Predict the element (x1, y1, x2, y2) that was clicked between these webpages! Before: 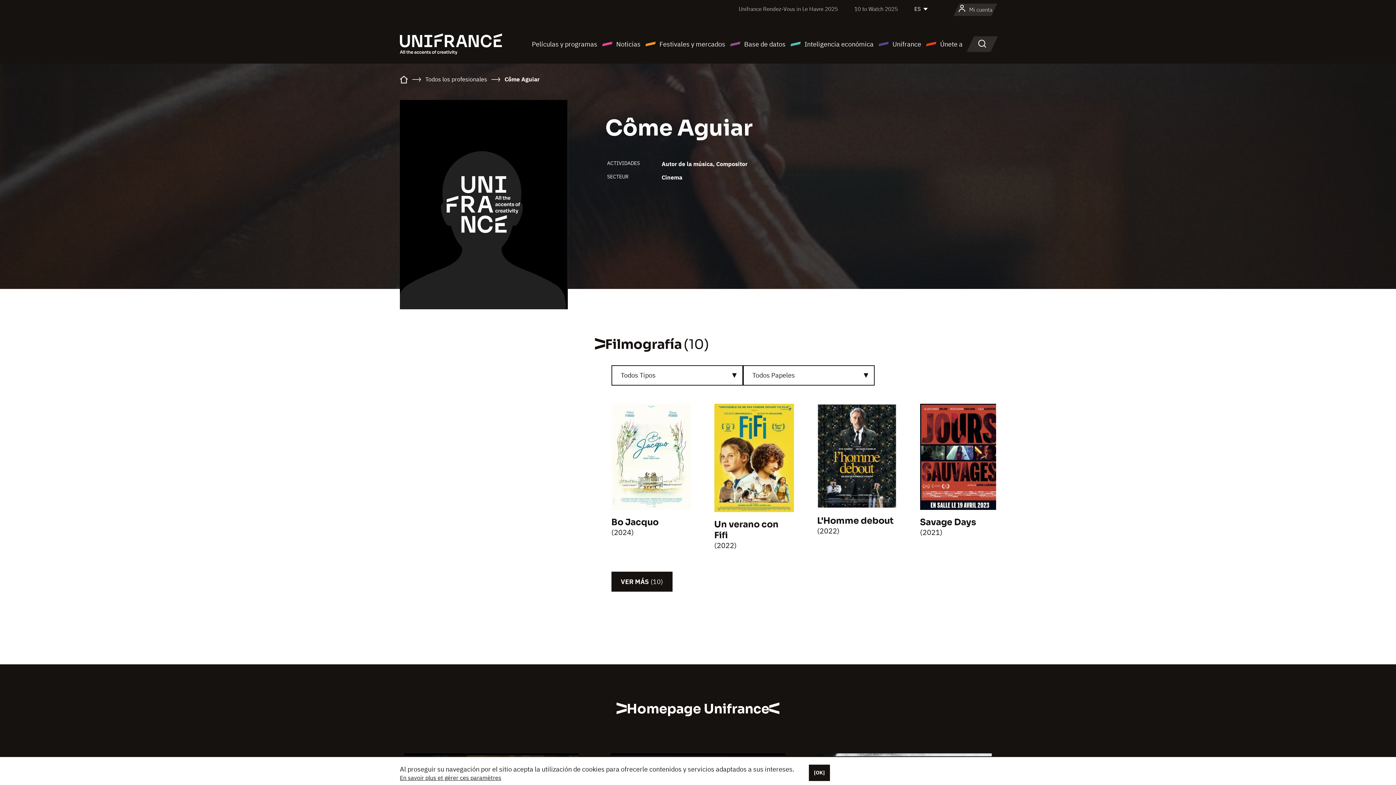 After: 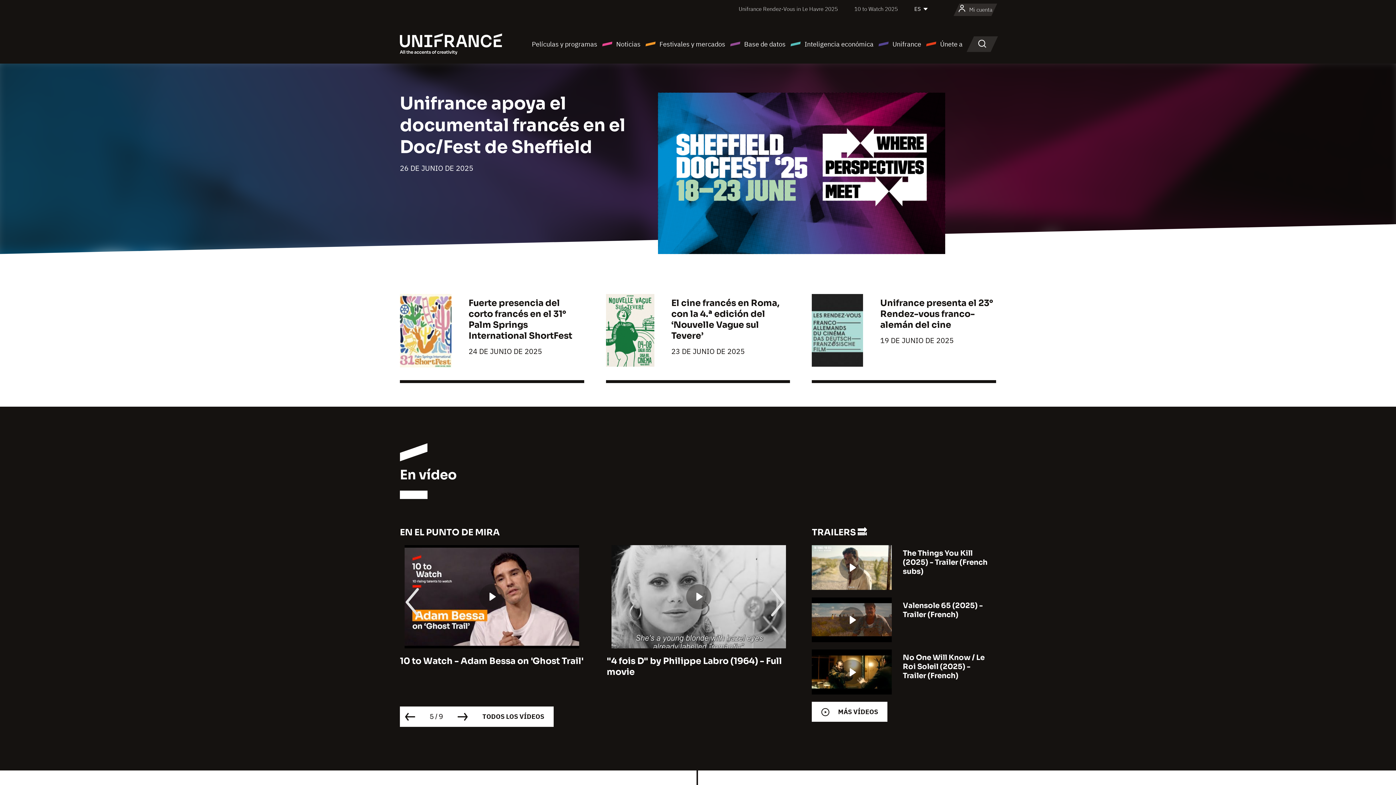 Action: bbox: (400, 39, 502, 47)